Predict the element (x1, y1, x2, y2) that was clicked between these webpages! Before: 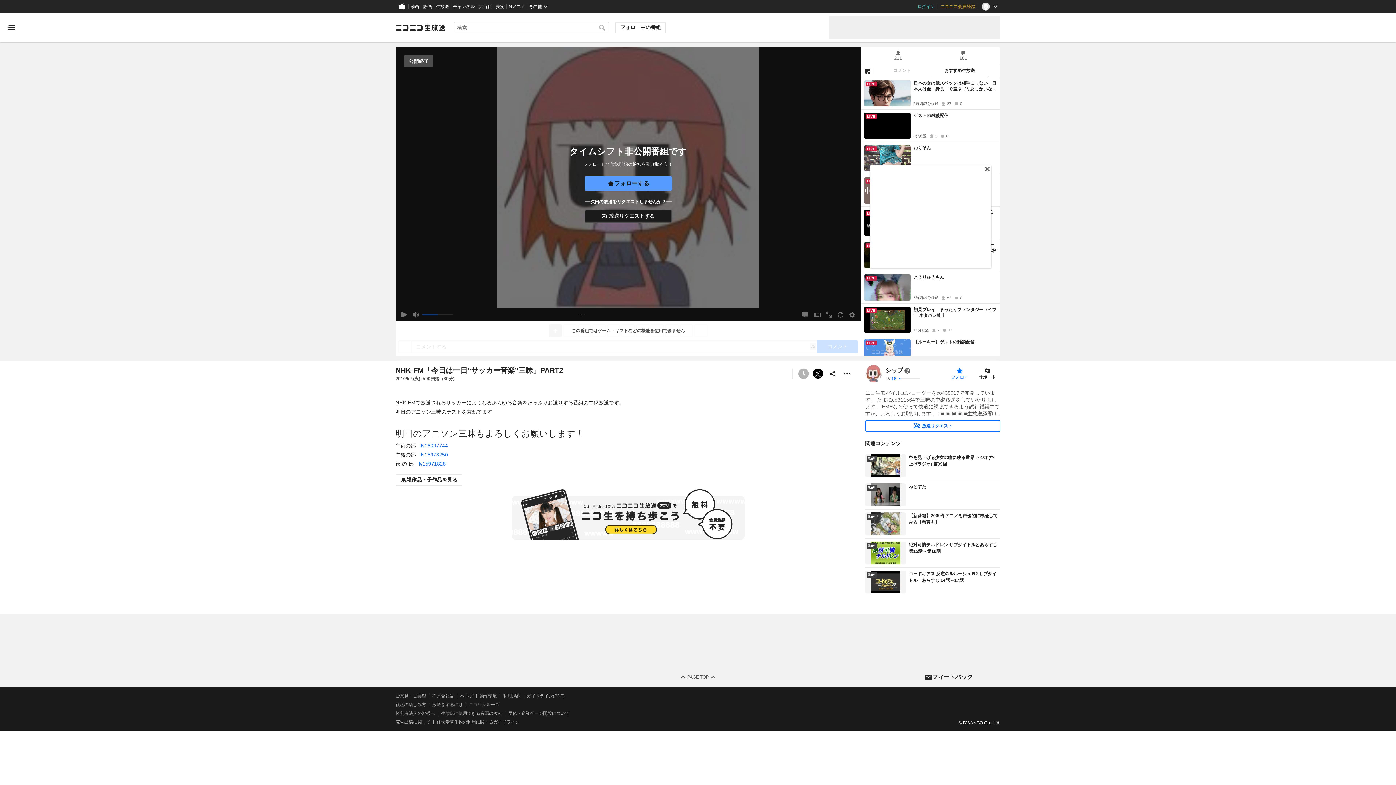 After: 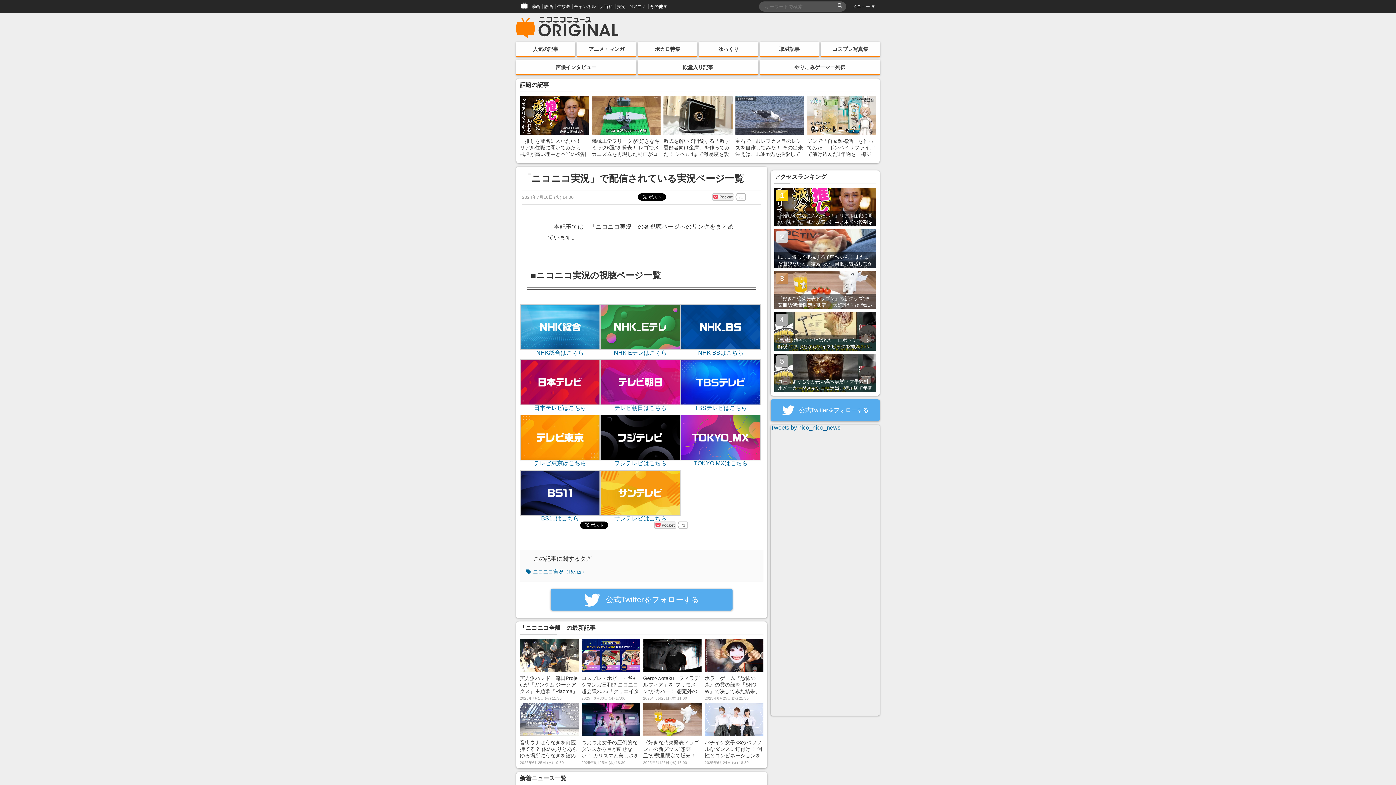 Action: bbox: (493, 0, 506, 13) label: 実況